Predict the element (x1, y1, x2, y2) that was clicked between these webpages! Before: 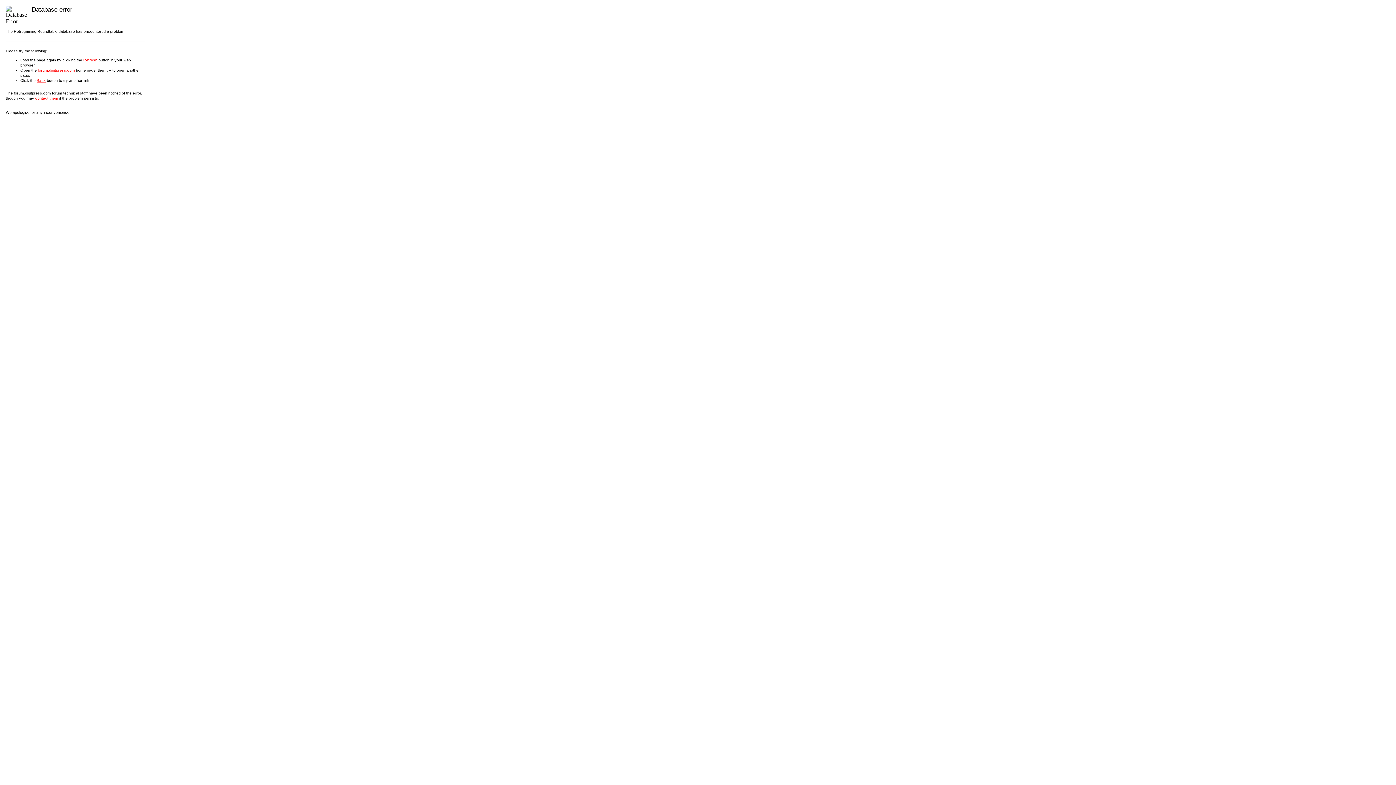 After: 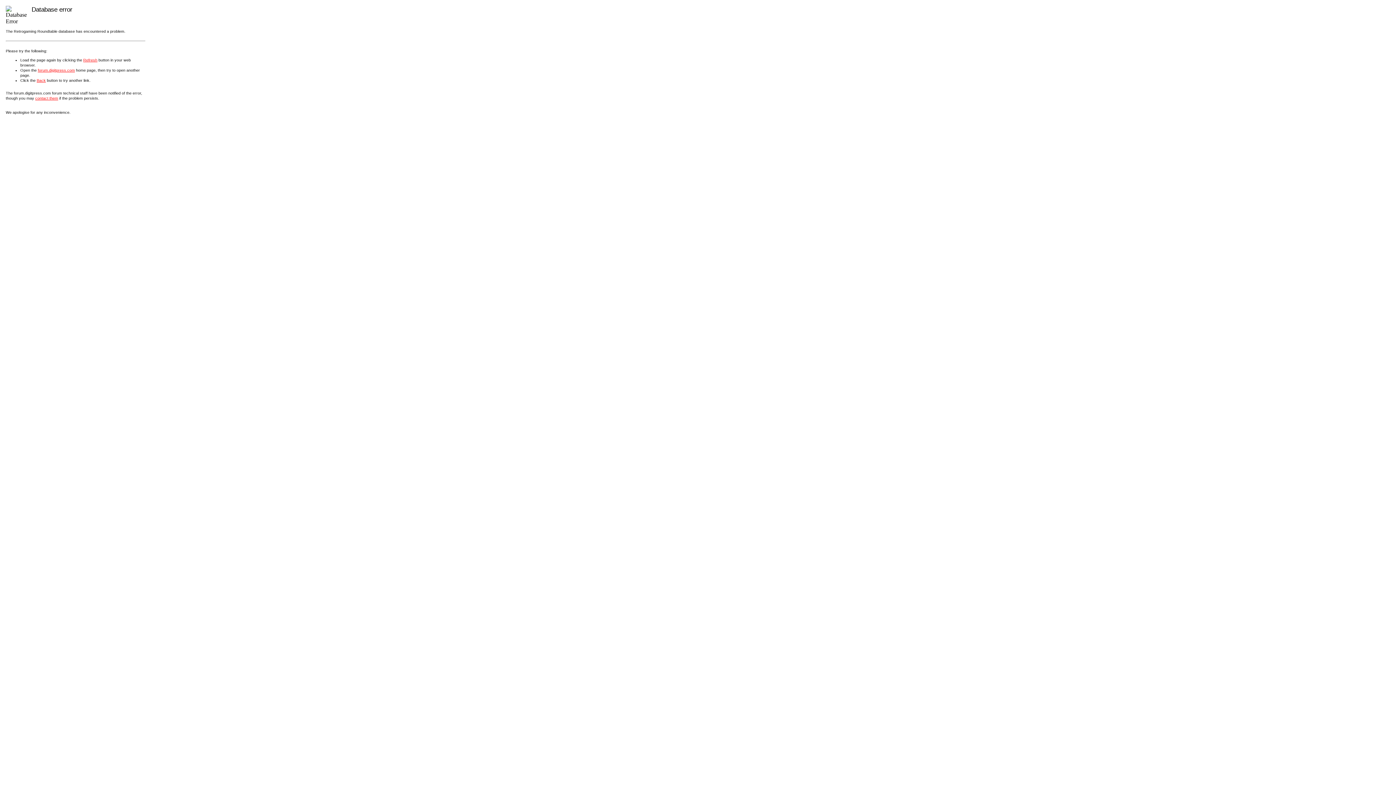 Action: label: contact them bbox: (35, 96, 58, 100)